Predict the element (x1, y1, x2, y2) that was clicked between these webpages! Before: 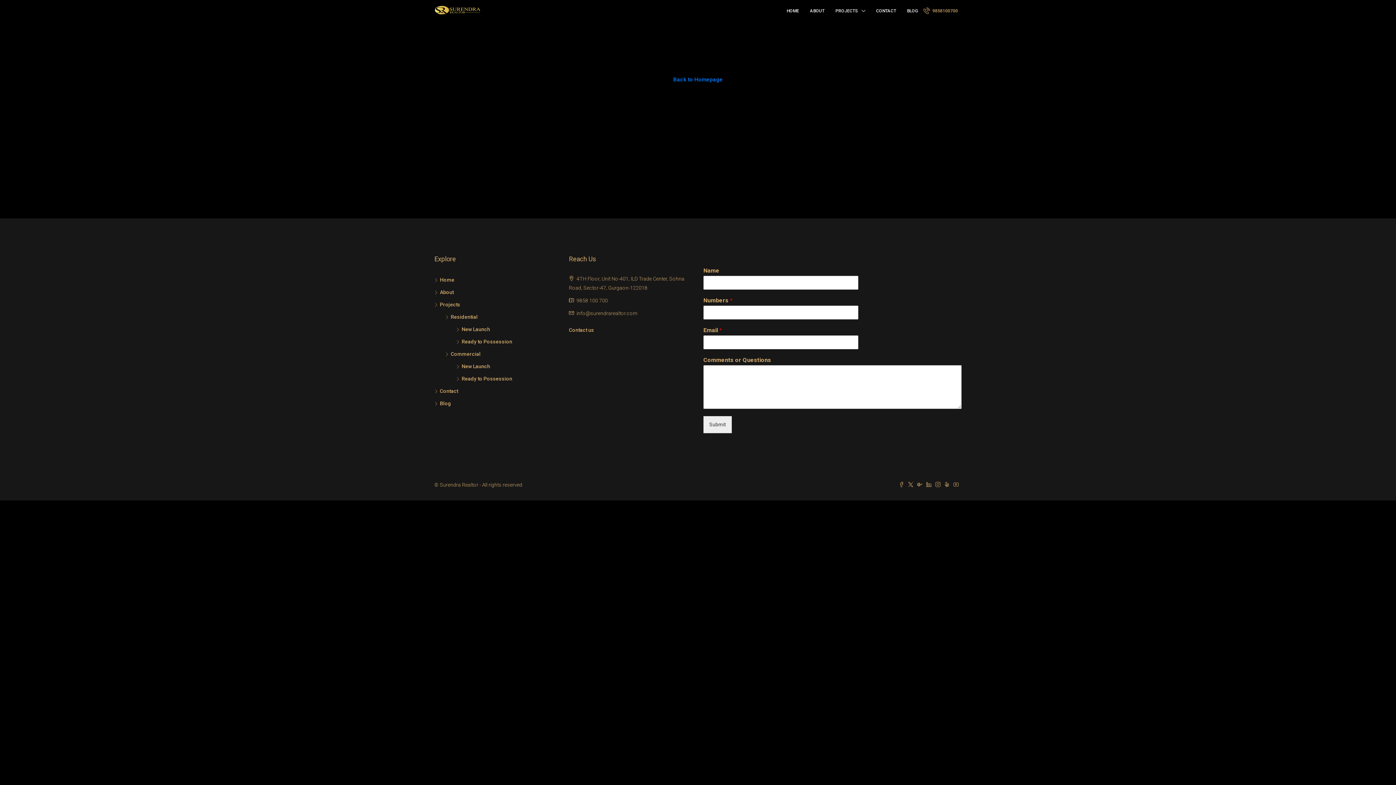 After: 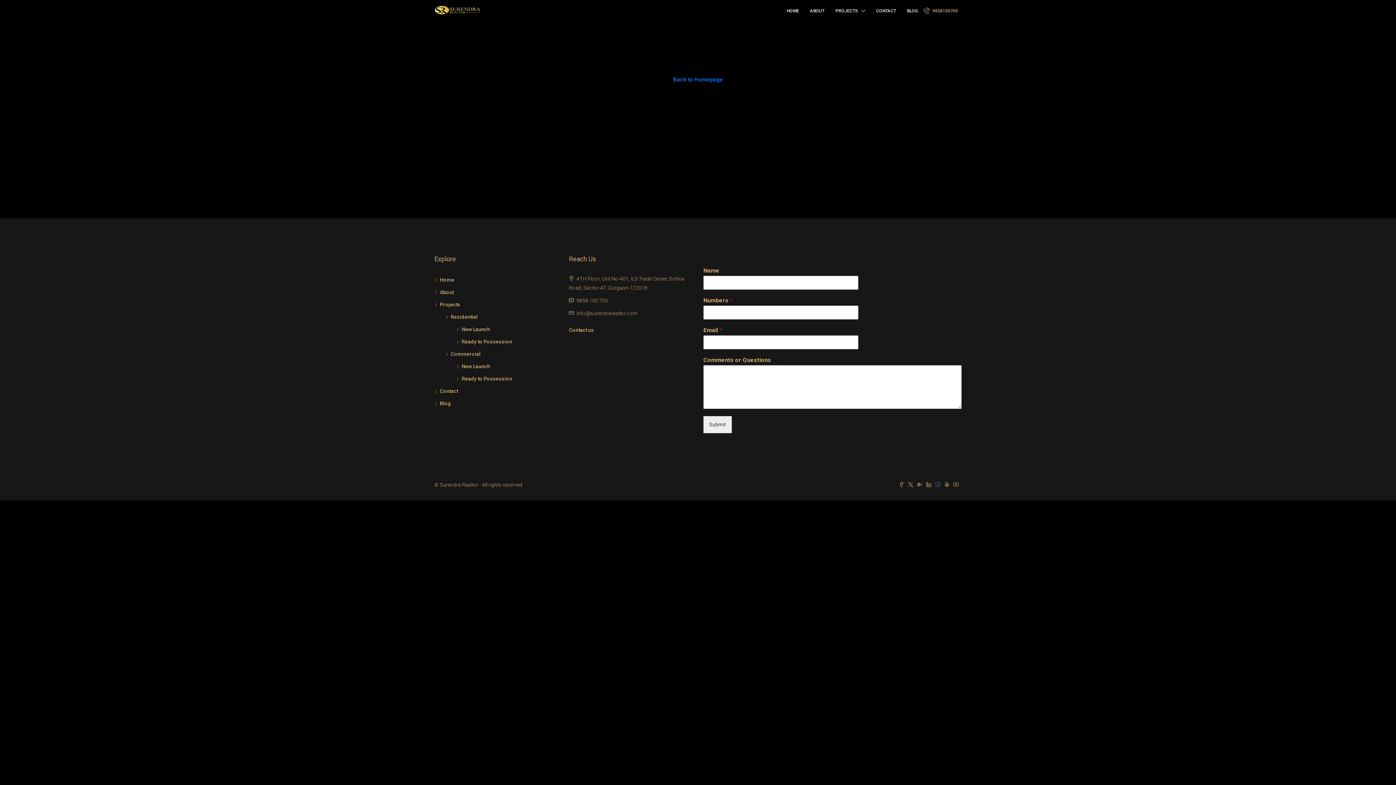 Action: label:   bbox: (935, 482, 944, 488)